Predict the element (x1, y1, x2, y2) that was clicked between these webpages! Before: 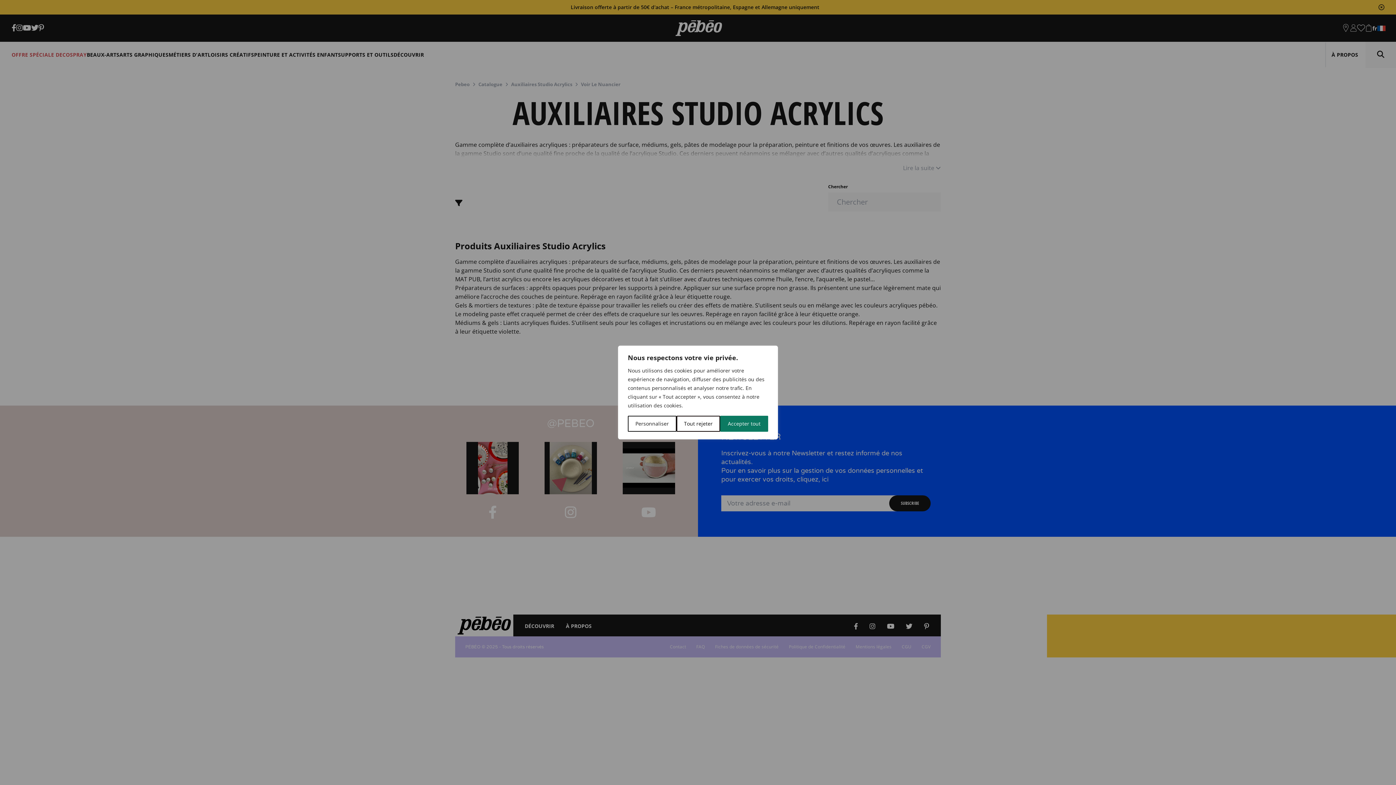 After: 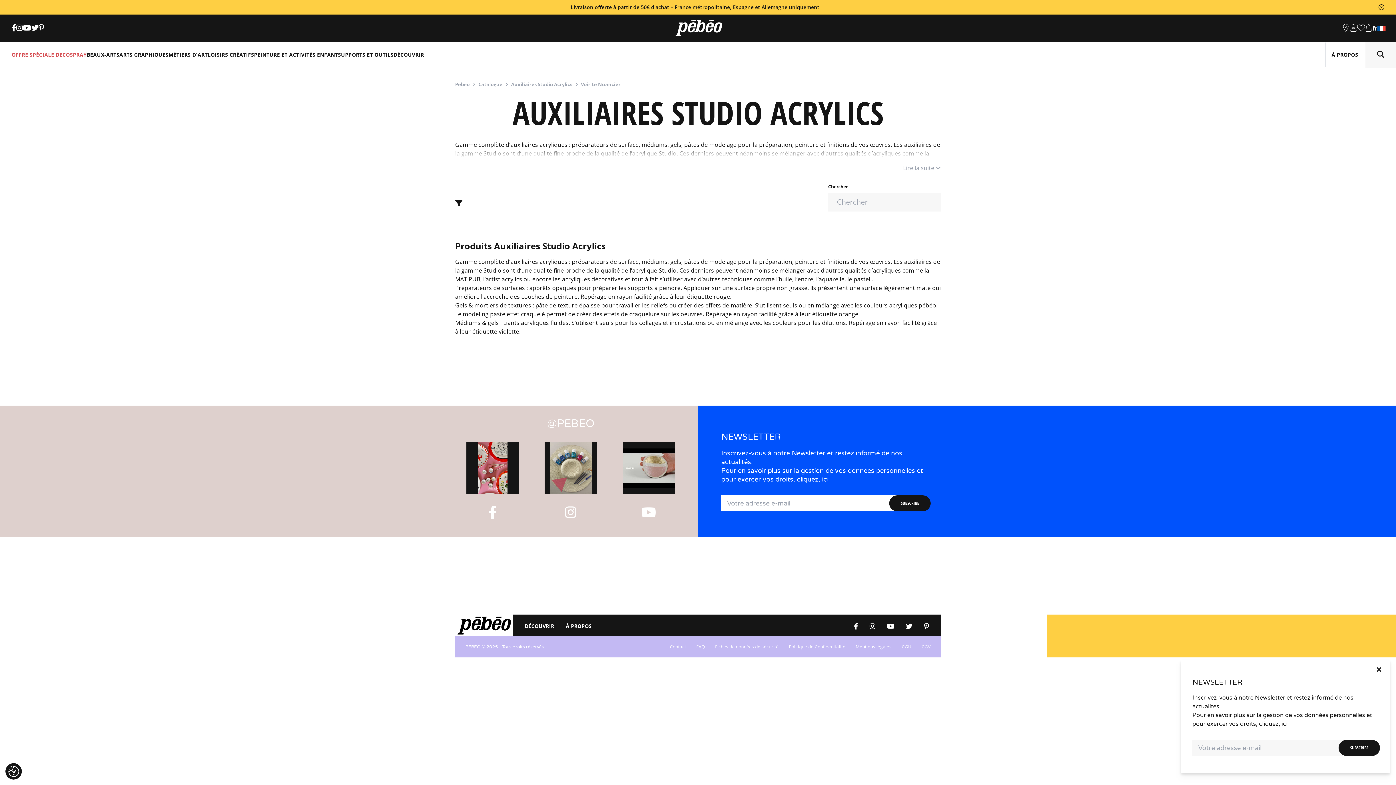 Action: label: Tout rejeter bbox: (676, 416, 720, 432)